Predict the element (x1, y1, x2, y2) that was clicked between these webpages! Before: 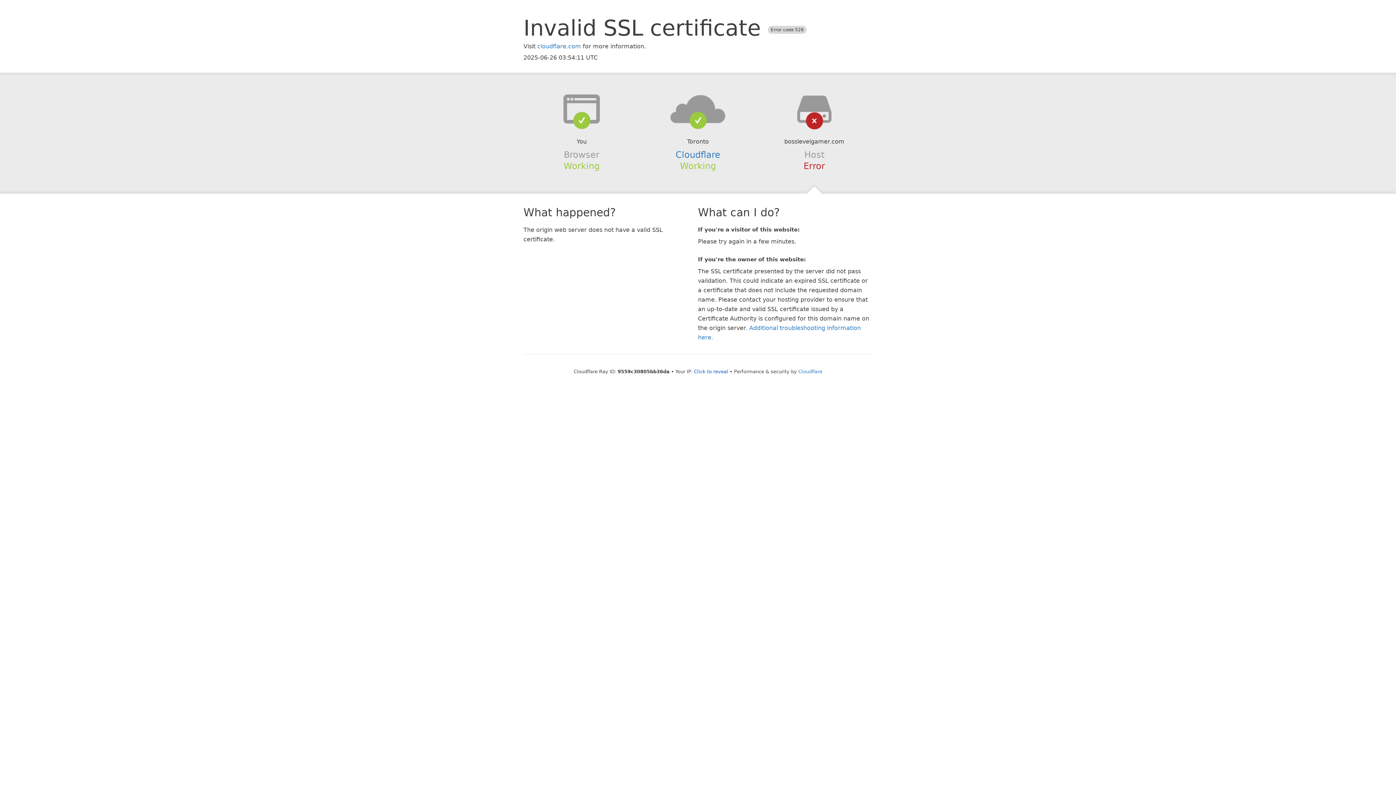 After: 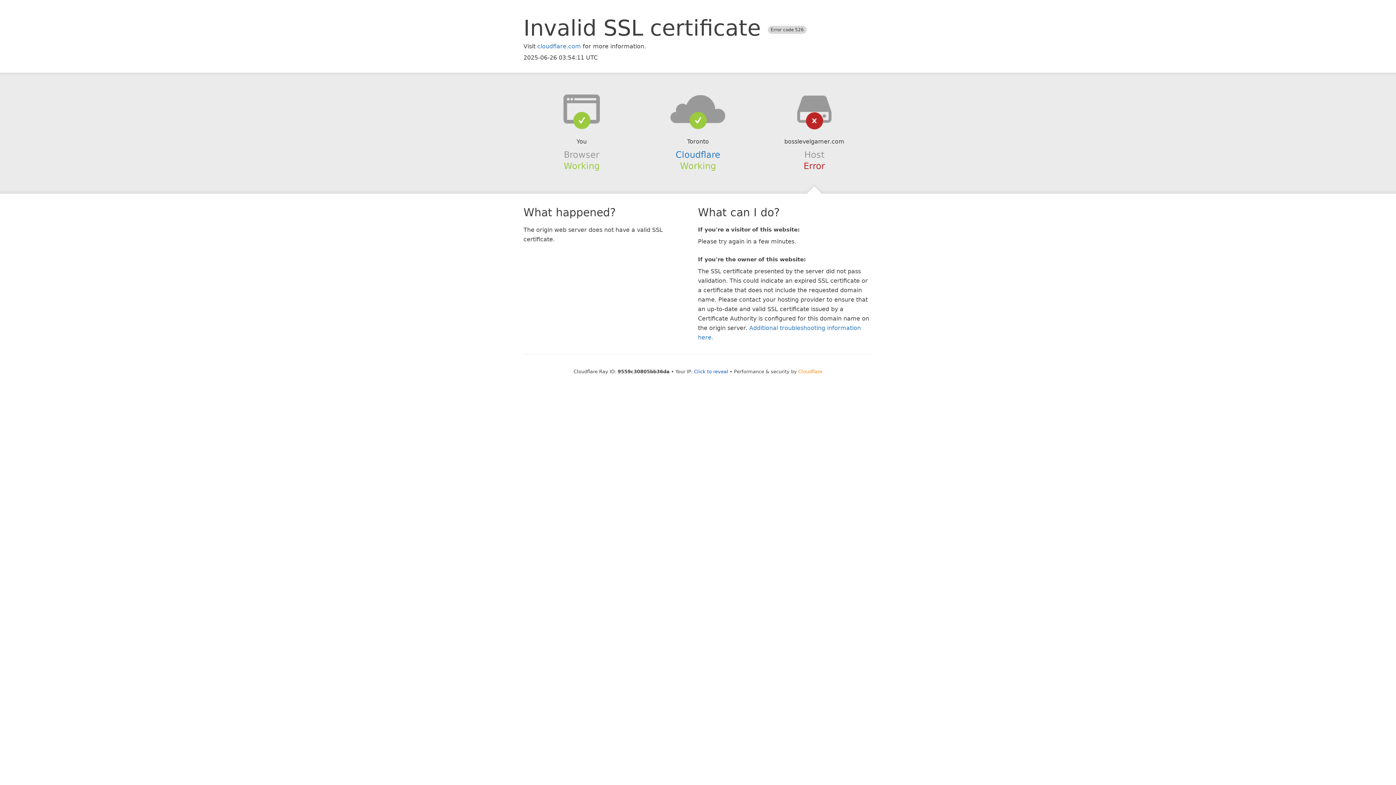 Action: bbox: (798, 368, 822, 374) label: Cloudflare